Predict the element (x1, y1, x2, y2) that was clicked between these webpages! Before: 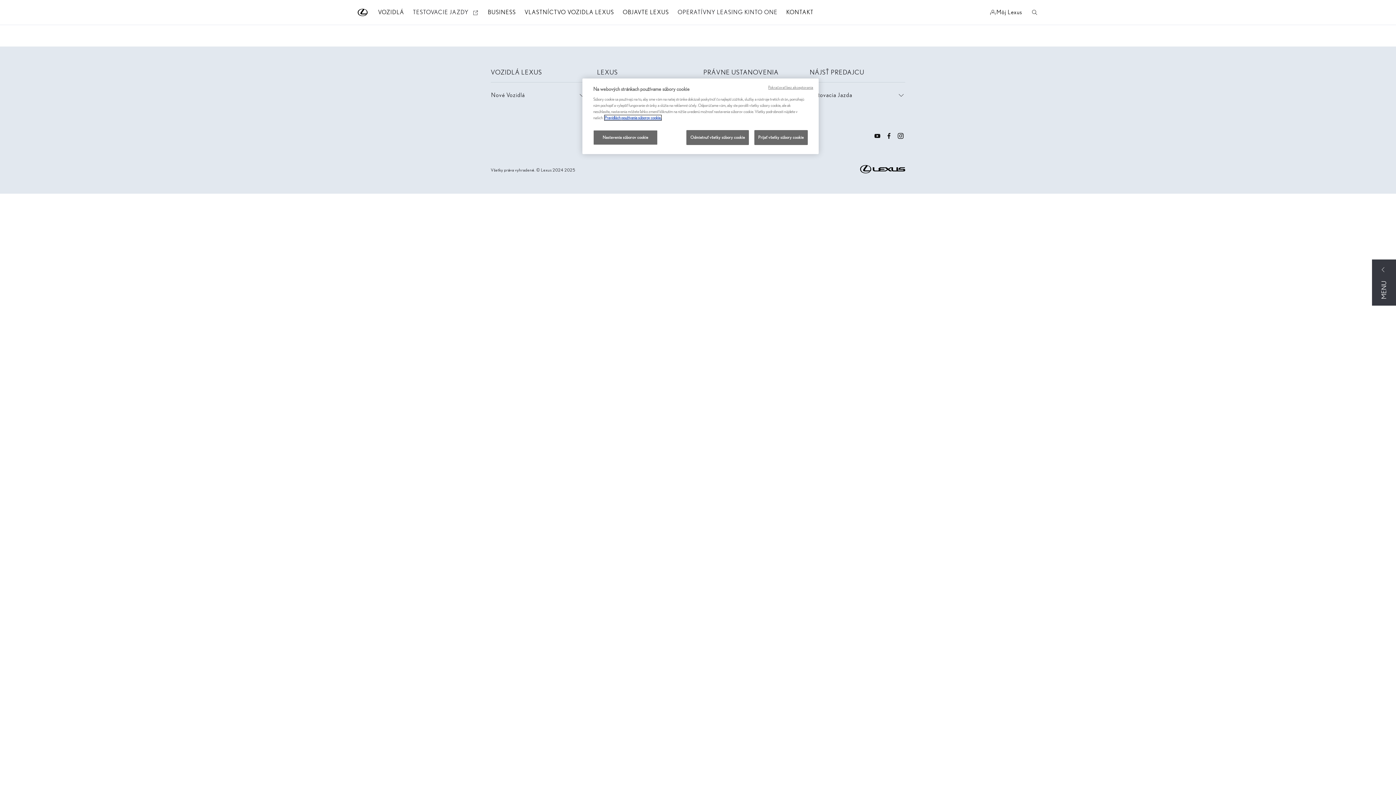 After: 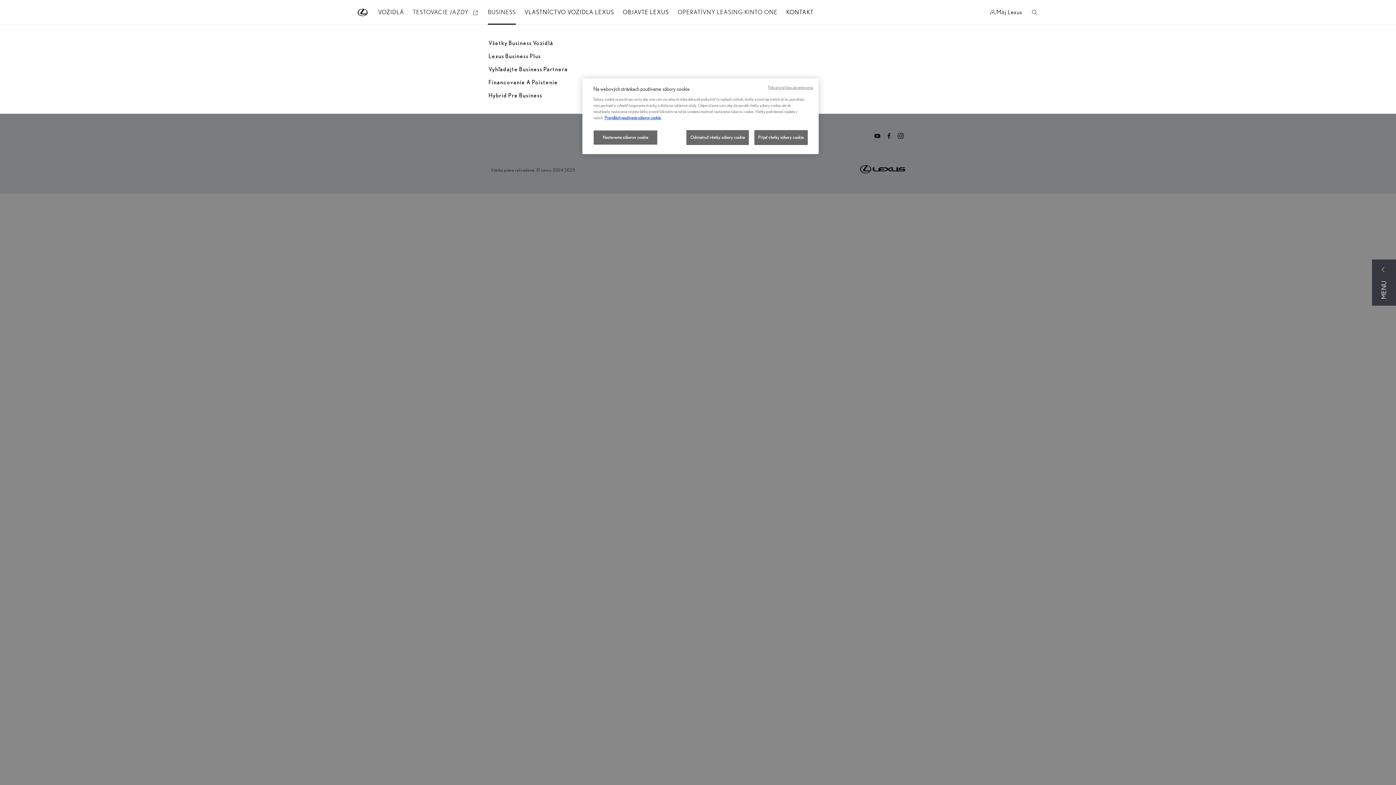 Action: label: BUSINESS bbox: (488, 3, 516, 21)